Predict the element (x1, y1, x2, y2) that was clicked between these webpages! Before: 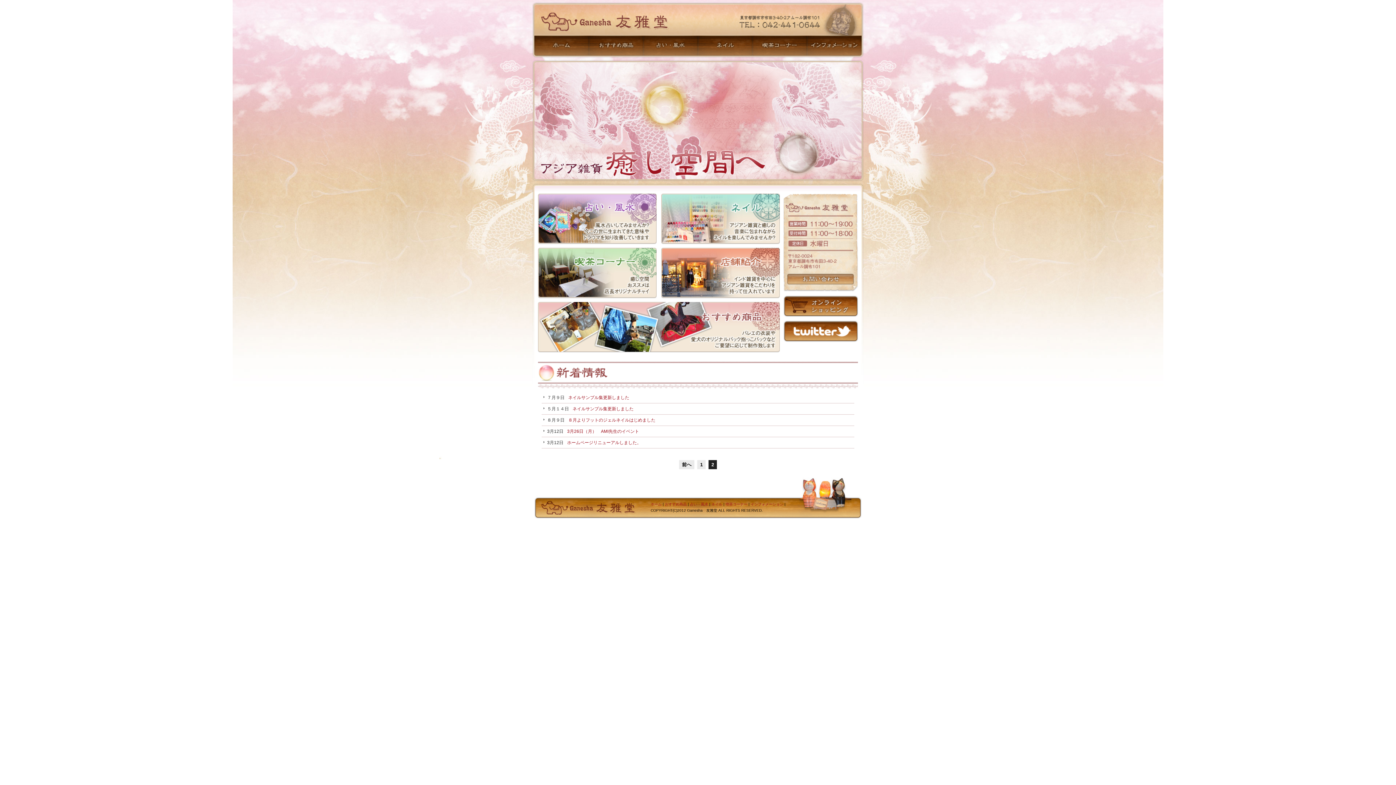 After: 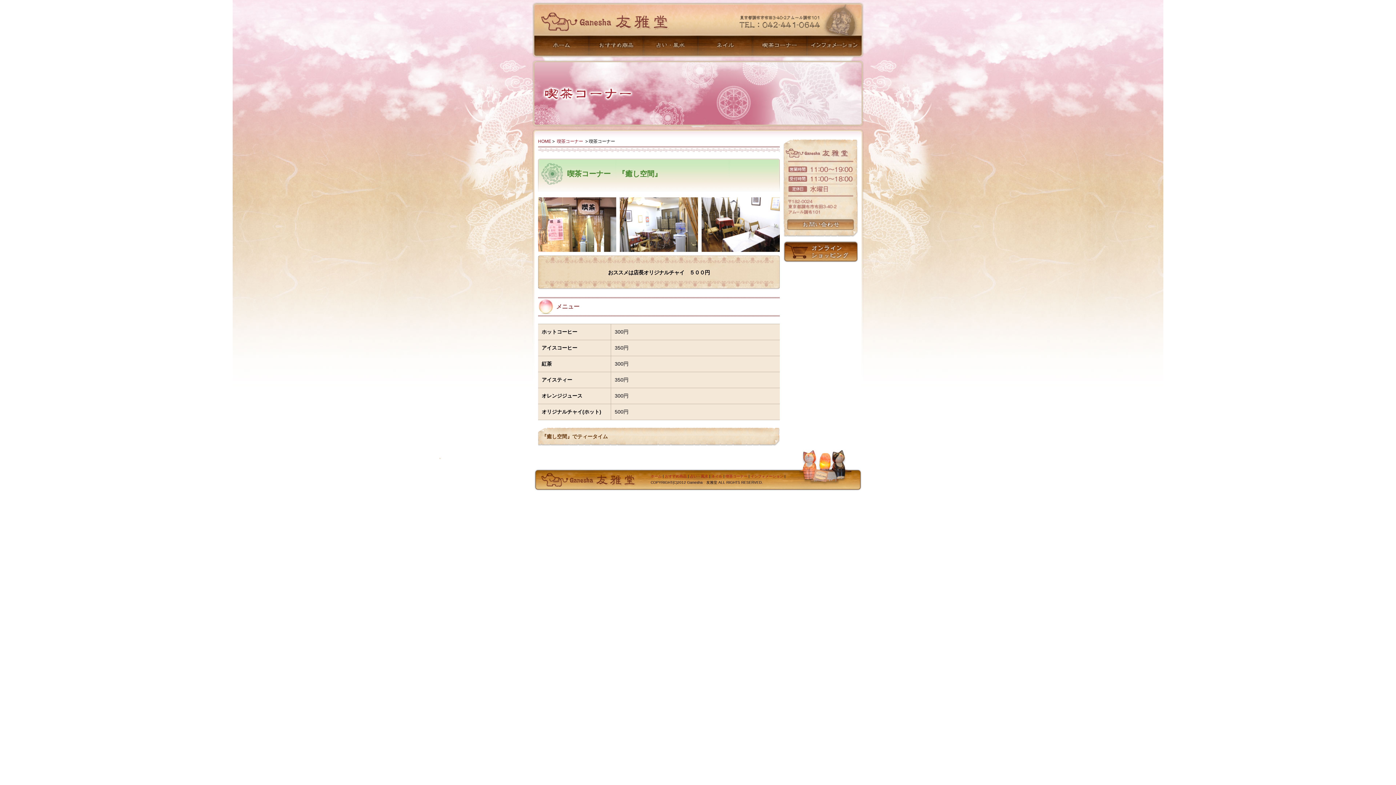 Action: label: 喫茶コーナー bbox: (752, 35, 807, 55)